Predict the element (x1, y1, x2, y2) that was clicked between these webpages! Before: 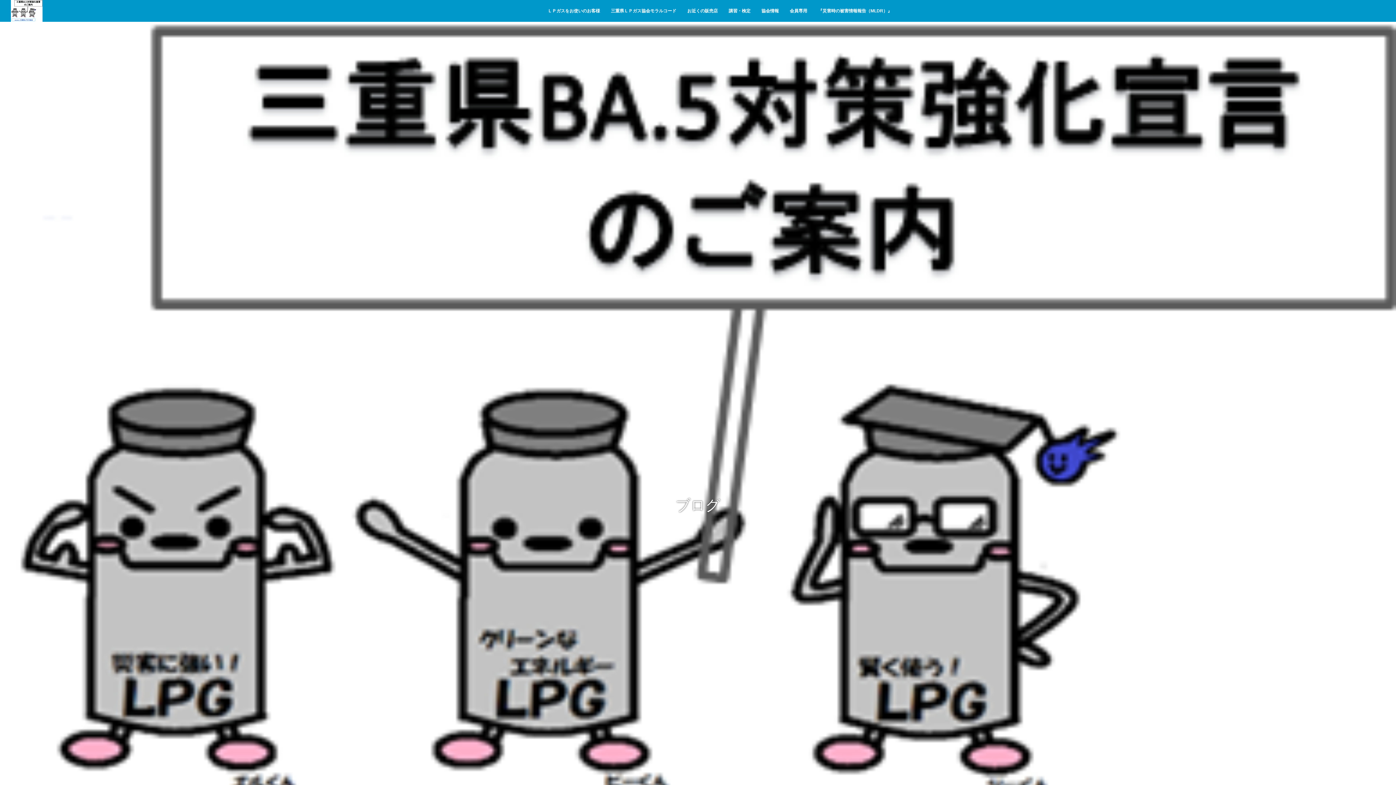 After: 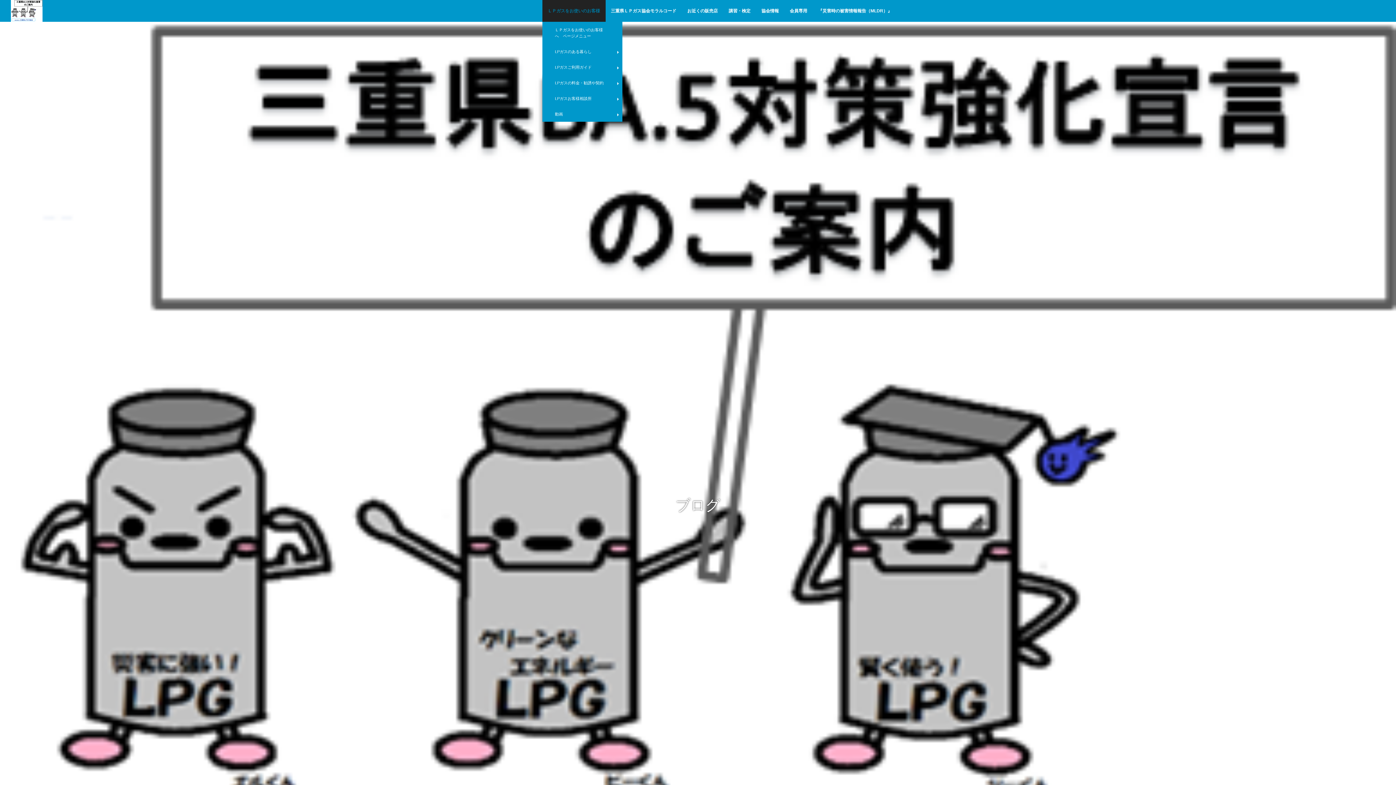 Action: bbox: (542, 0, 605, 21) label: ＬＰガスをお使いのお客様